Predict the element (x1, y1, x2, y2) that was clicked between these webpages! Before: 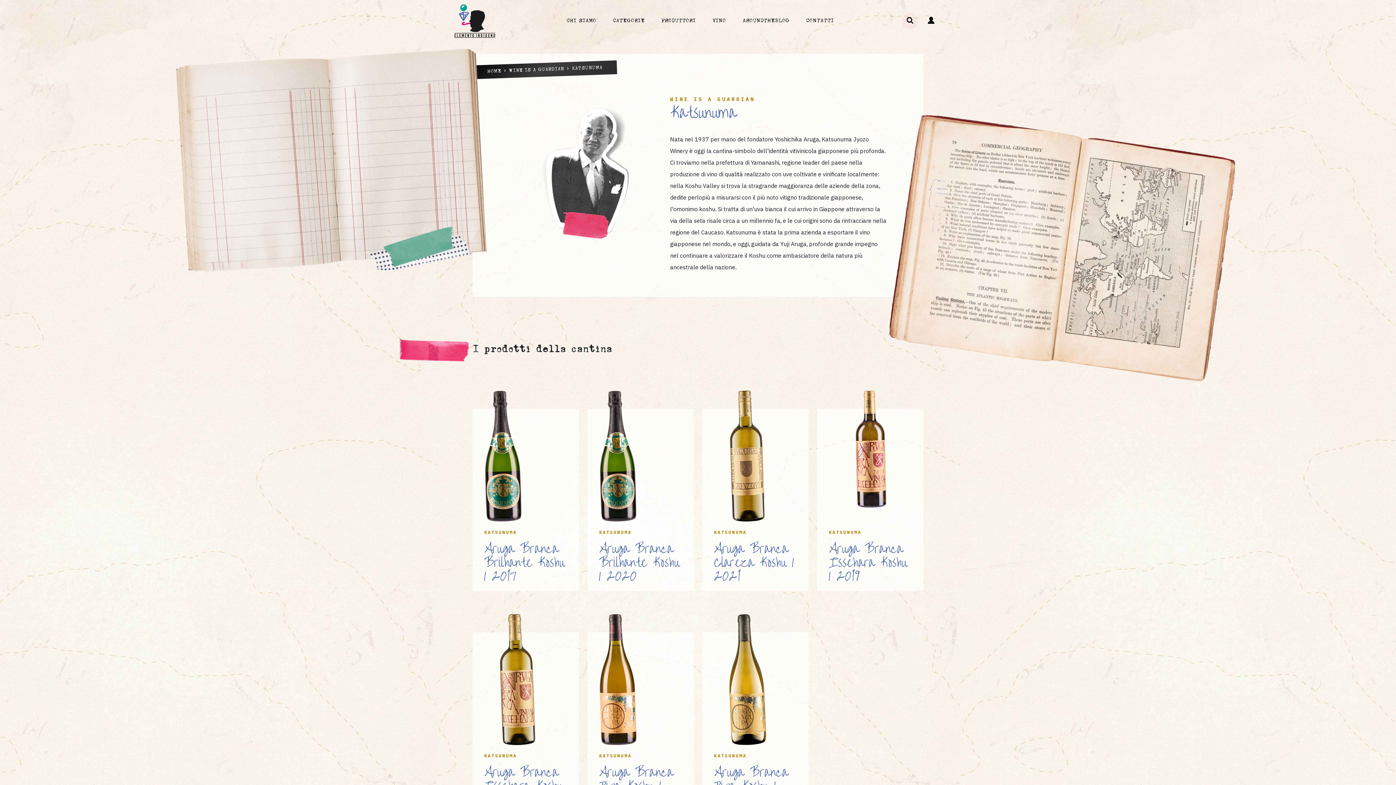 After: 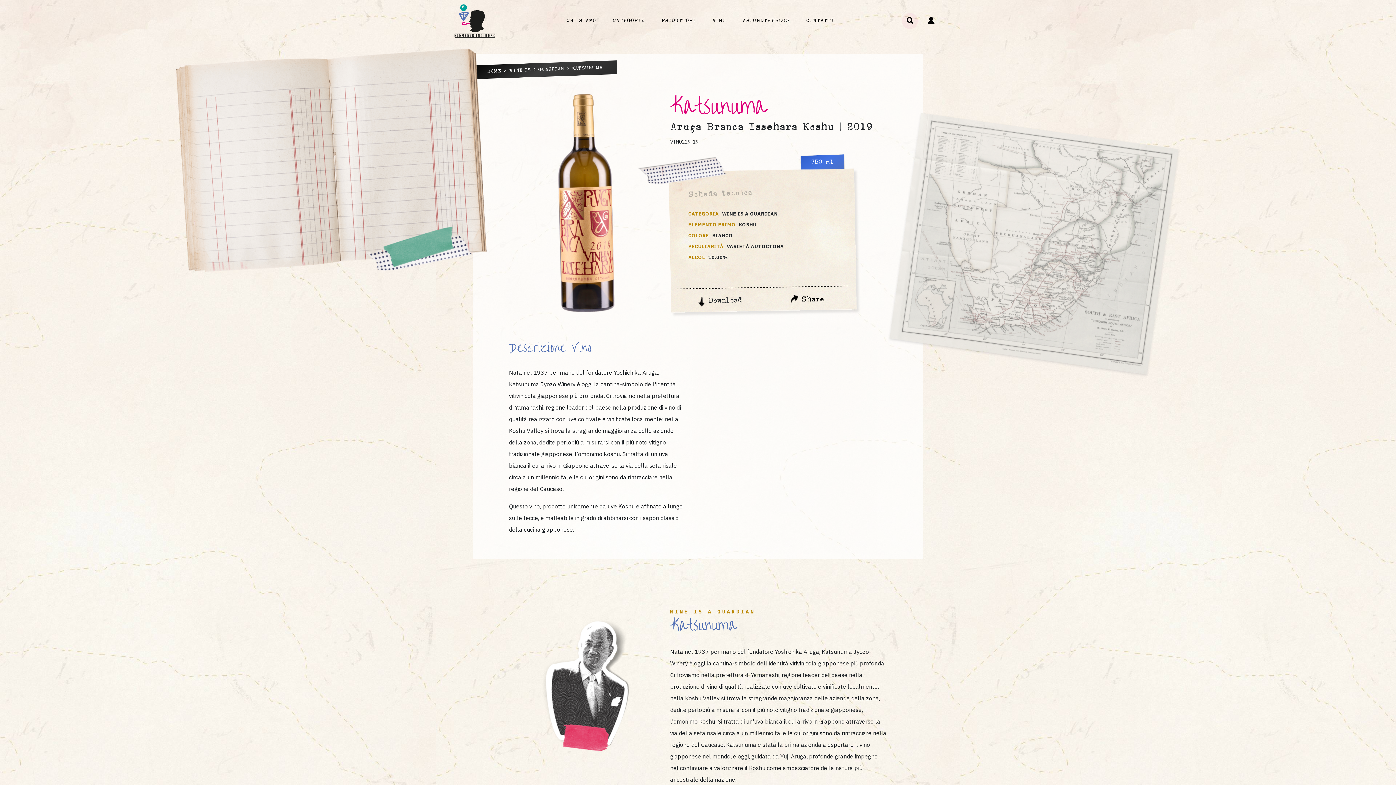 Action: label: KATSUNUMA

Aruga Branca Issehara Koshu | 2019 bbox: (817, 390, 923, 591)